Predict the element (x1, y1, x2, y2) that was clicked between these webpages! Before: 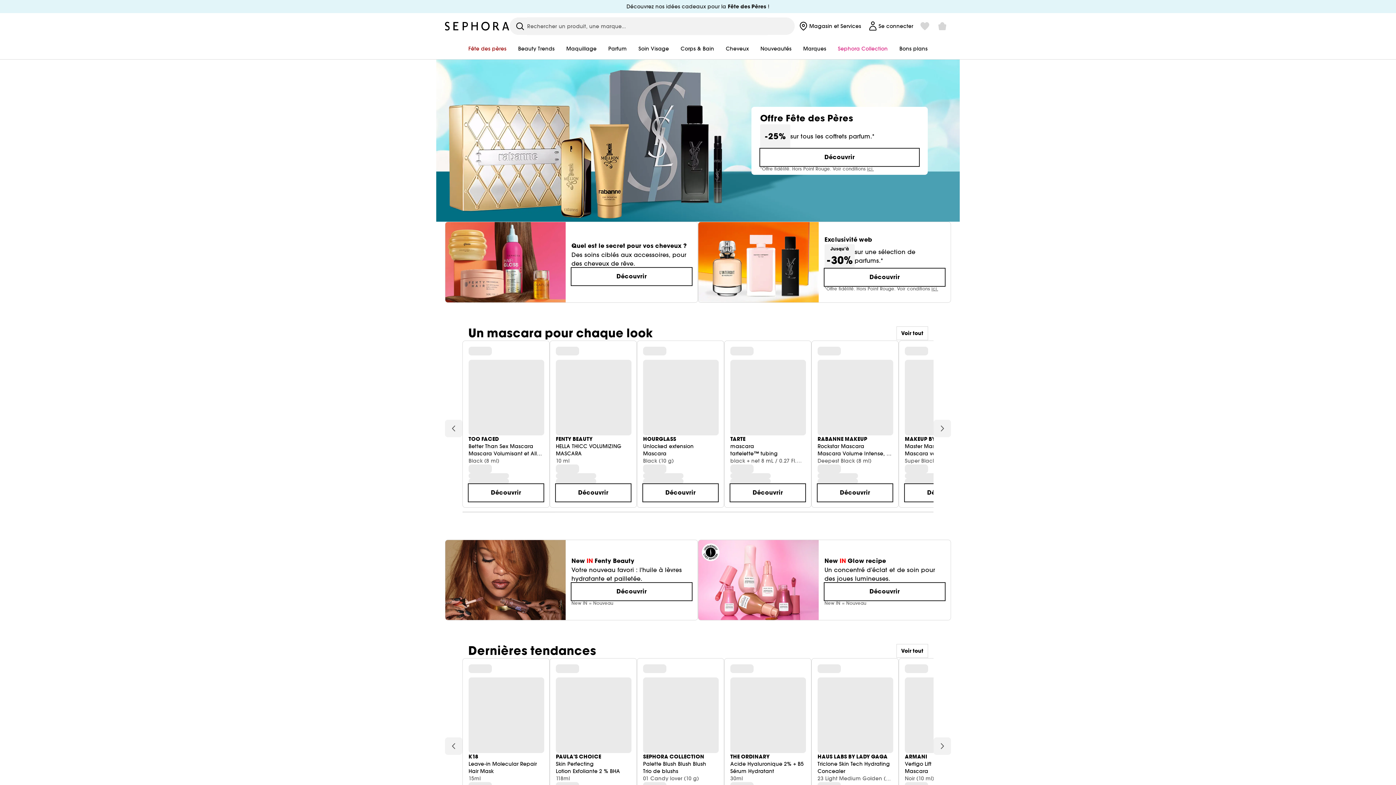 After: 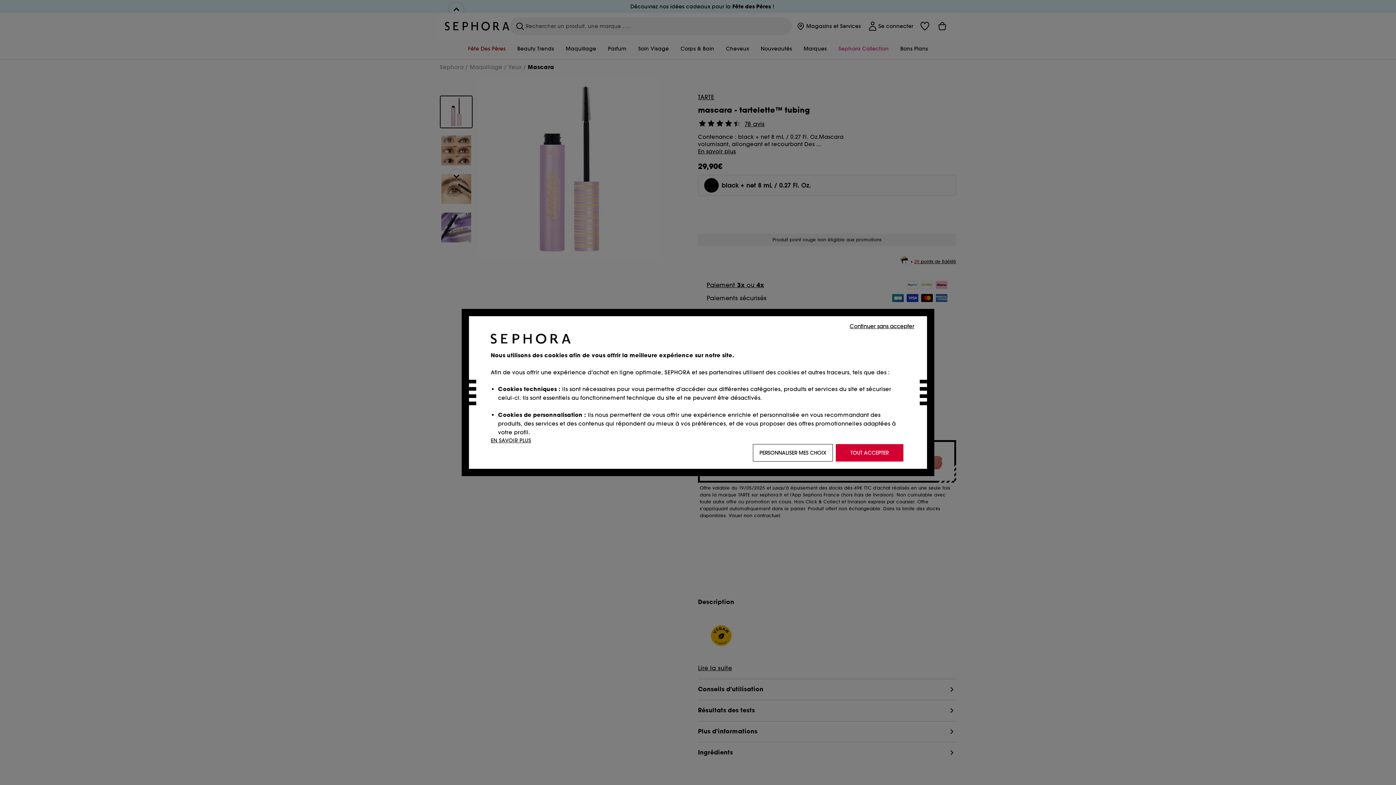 Action: label: Découvrir bbox: (730, 484, 805, 501)